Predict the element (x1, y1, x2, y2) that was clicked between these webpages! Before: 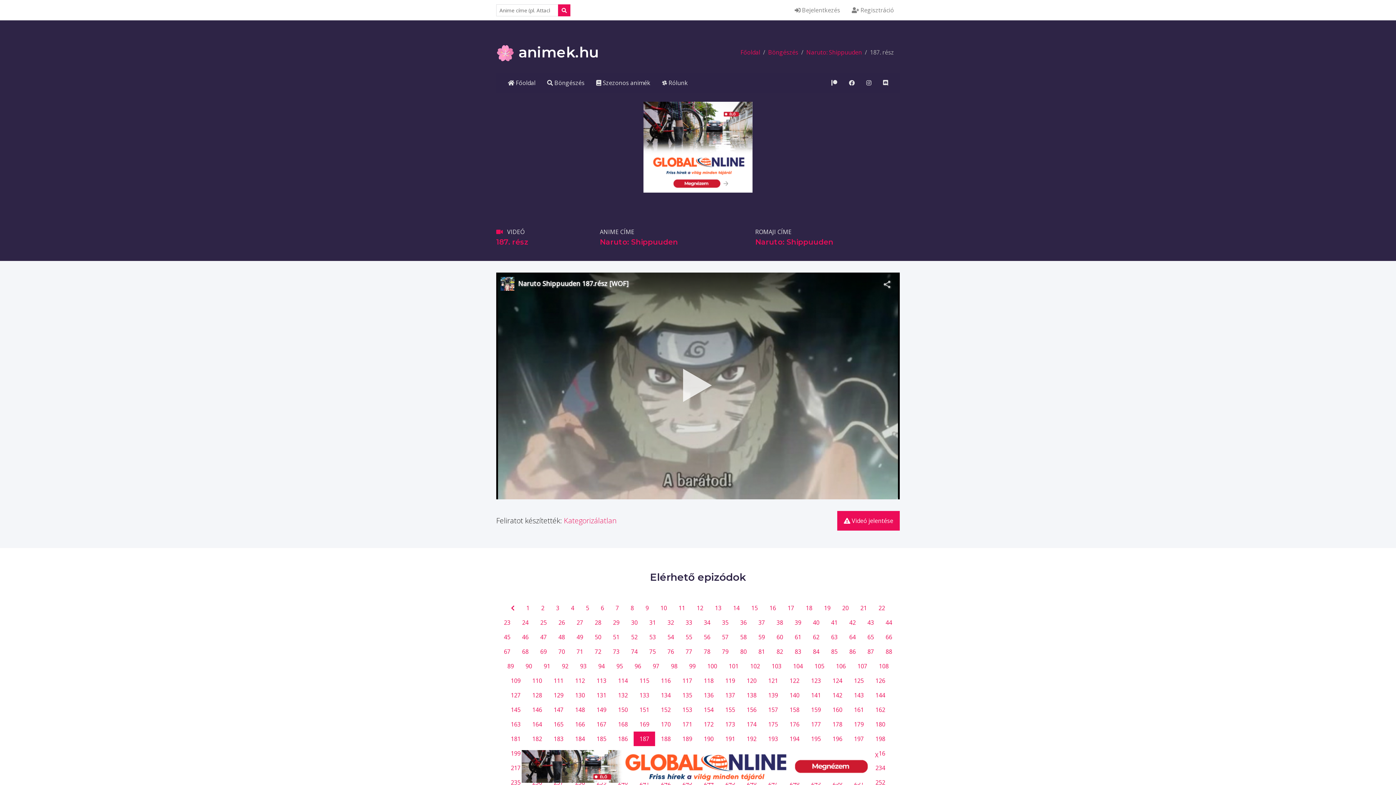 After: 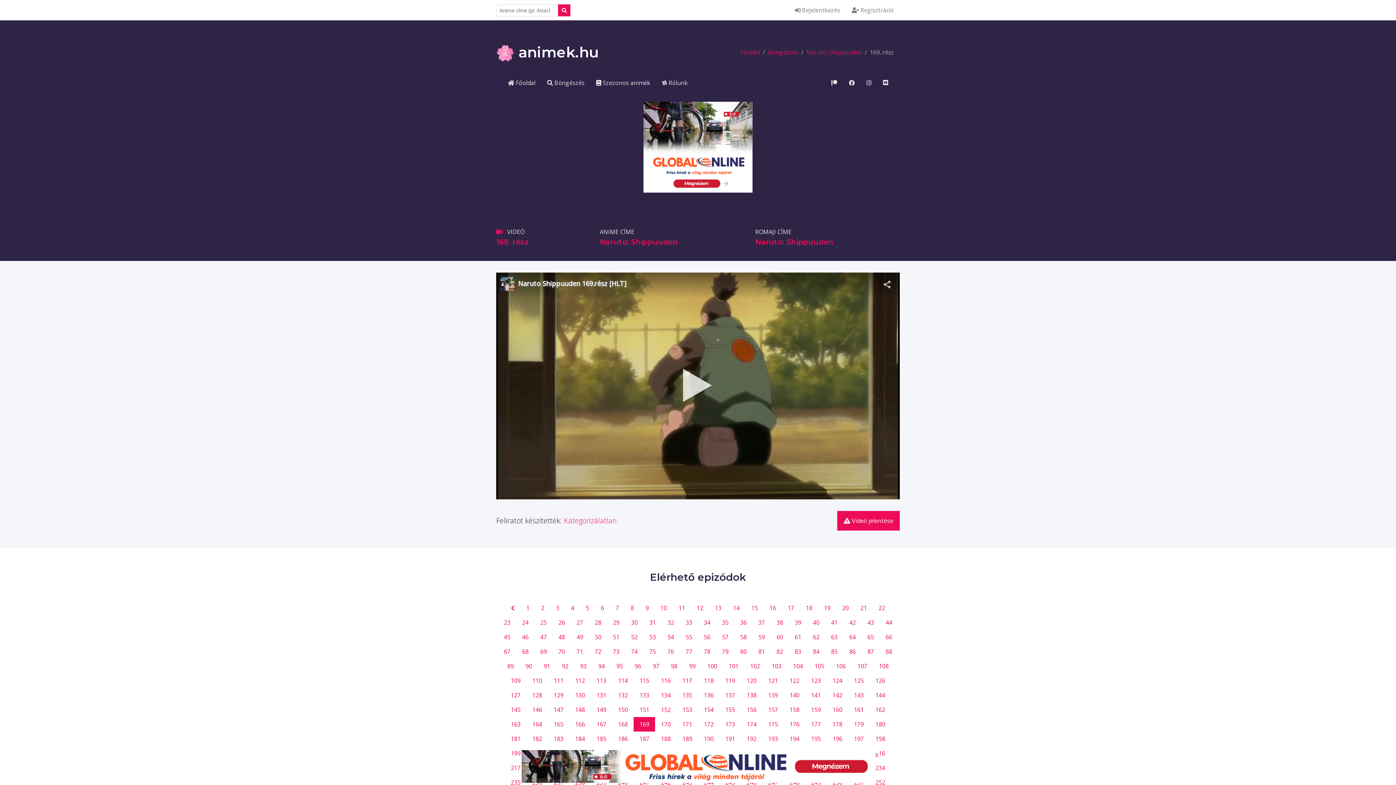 Action: bbox: (633, 717, 655, 731) label: 169